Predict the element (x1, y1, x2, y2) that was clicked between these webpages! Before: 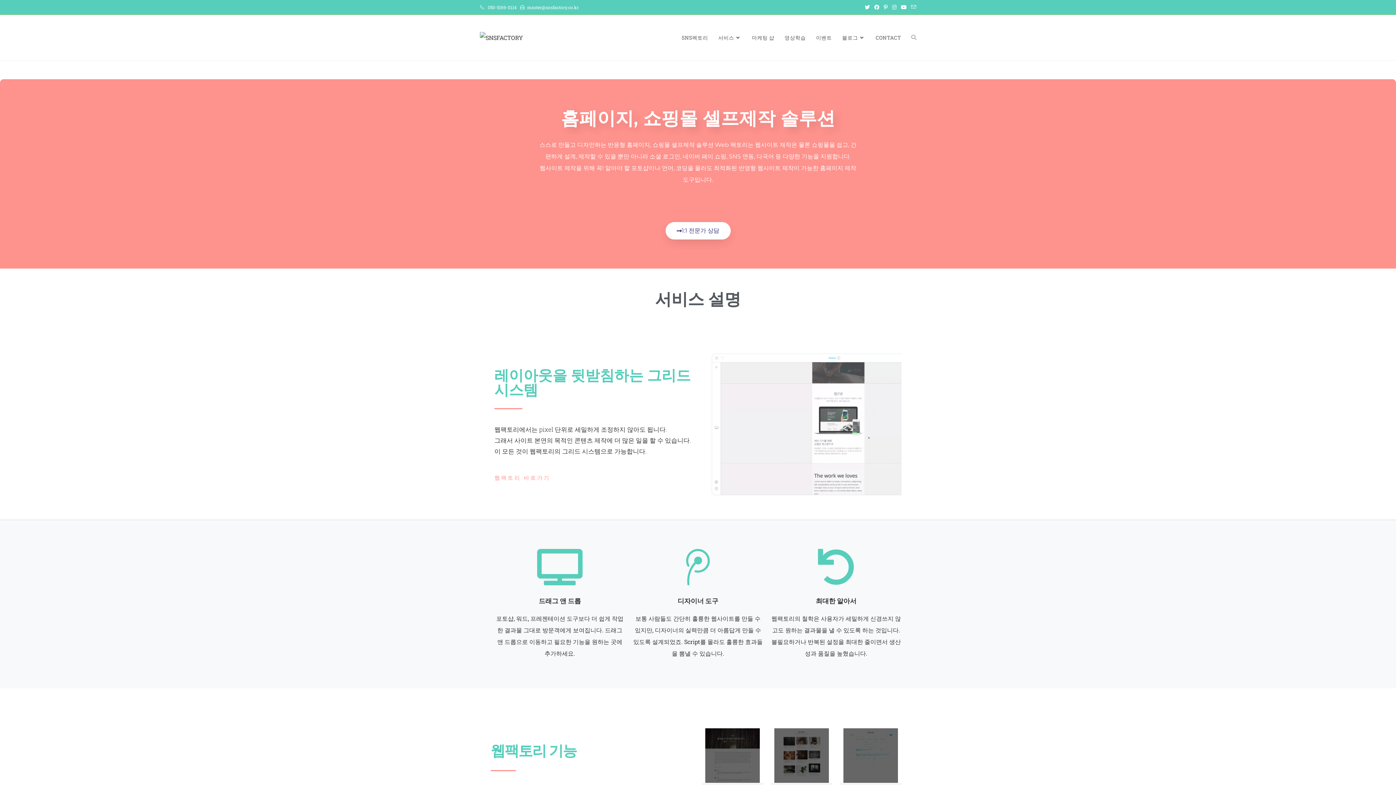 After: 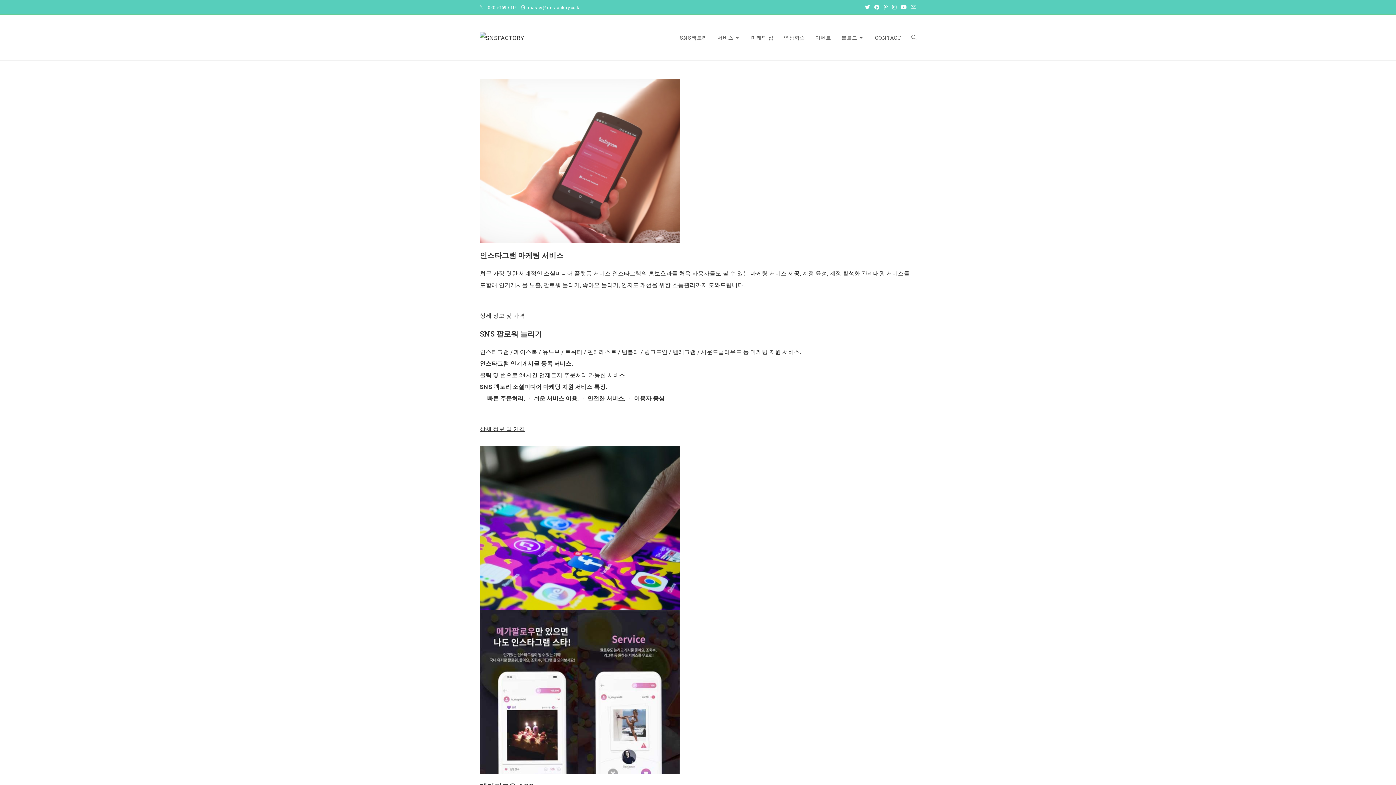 Action: label: 서비스 bbox: (713, 14, 746, 60)